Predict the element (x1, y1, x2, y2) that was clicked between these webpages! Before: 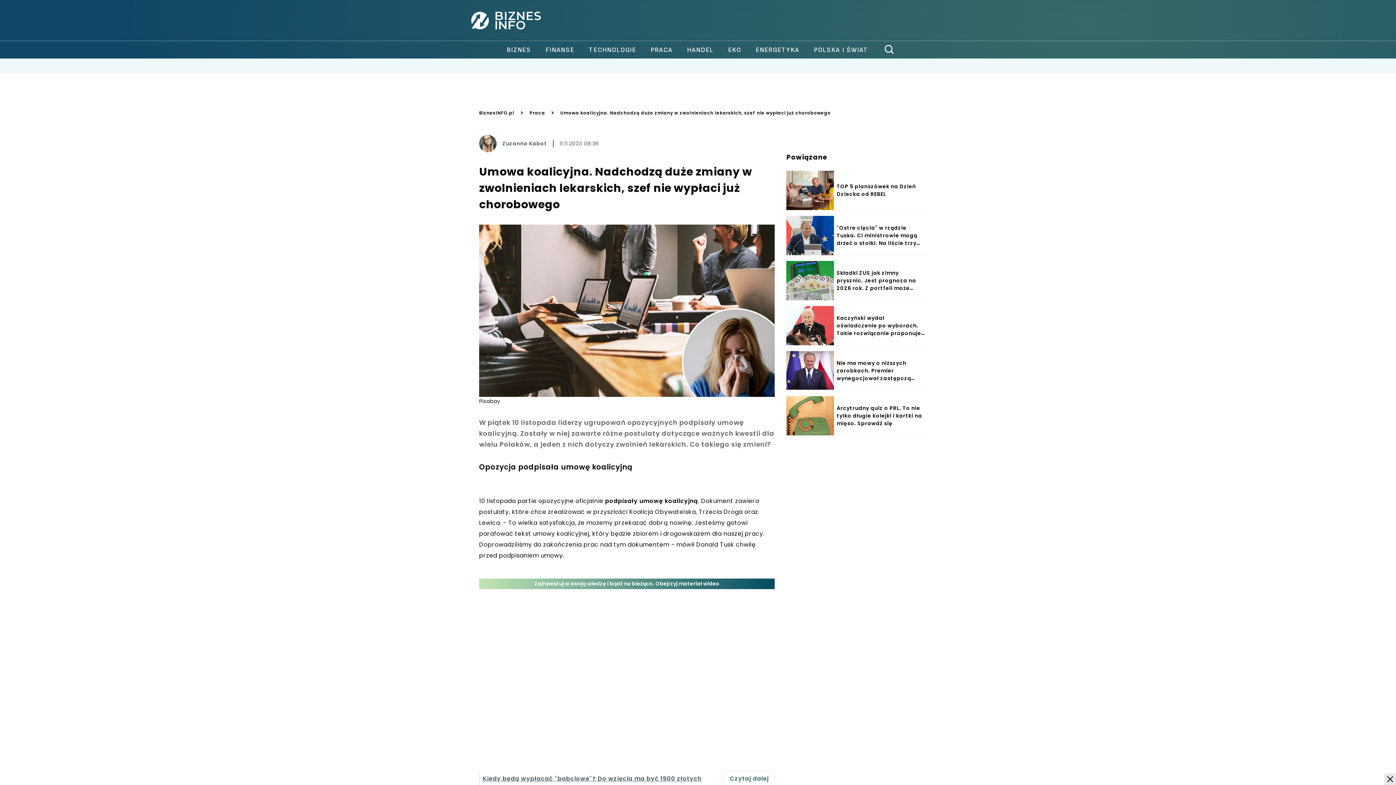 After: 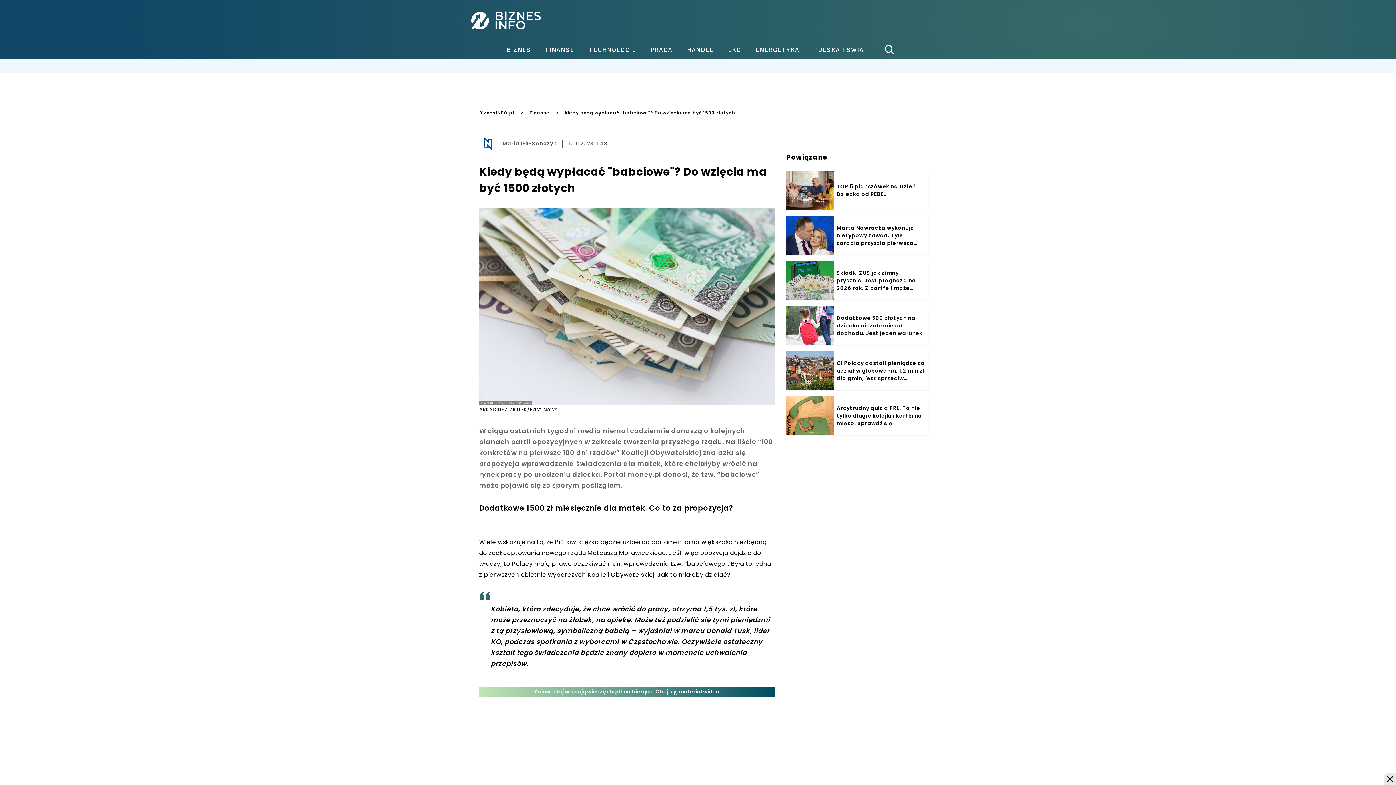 Action: bbox: (723, 771, 775, 787) label: Czytaj dalej